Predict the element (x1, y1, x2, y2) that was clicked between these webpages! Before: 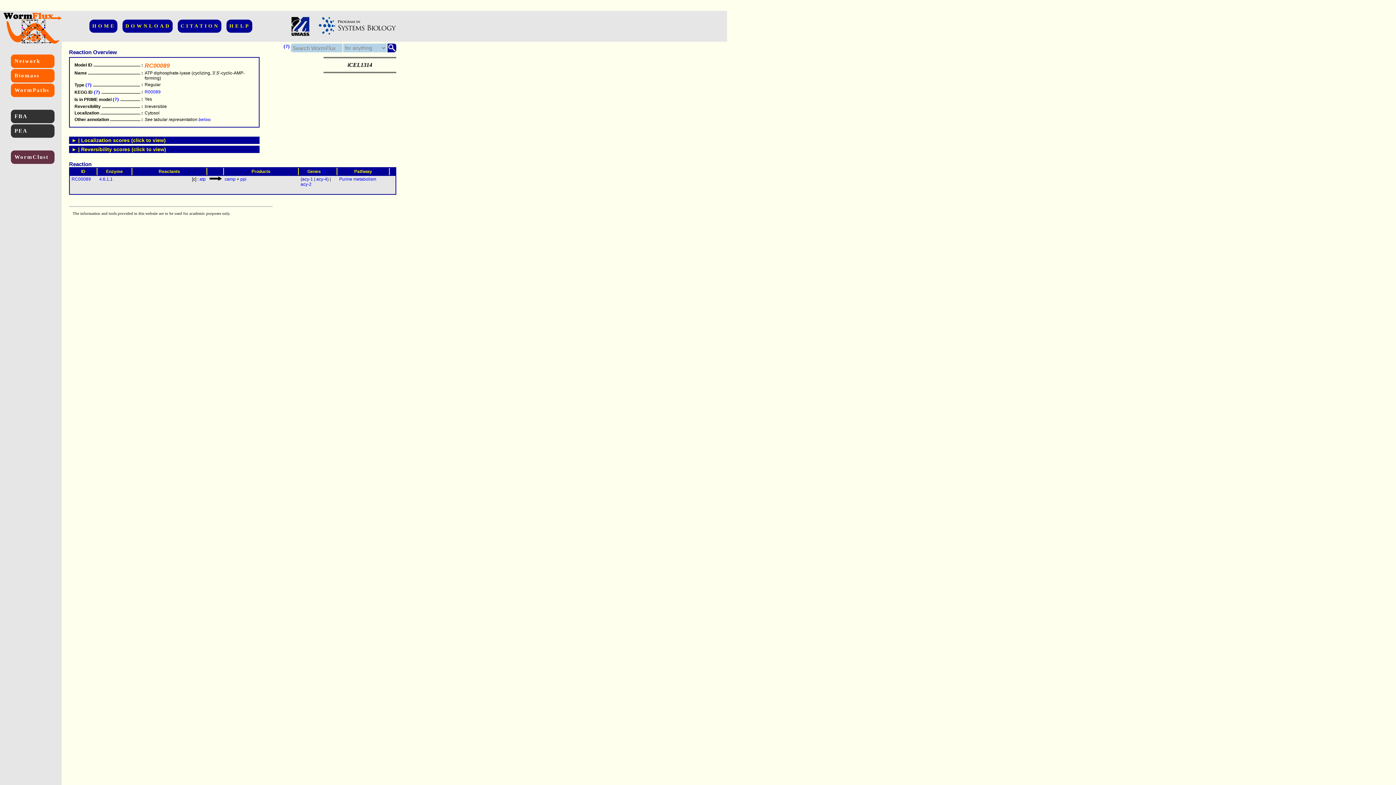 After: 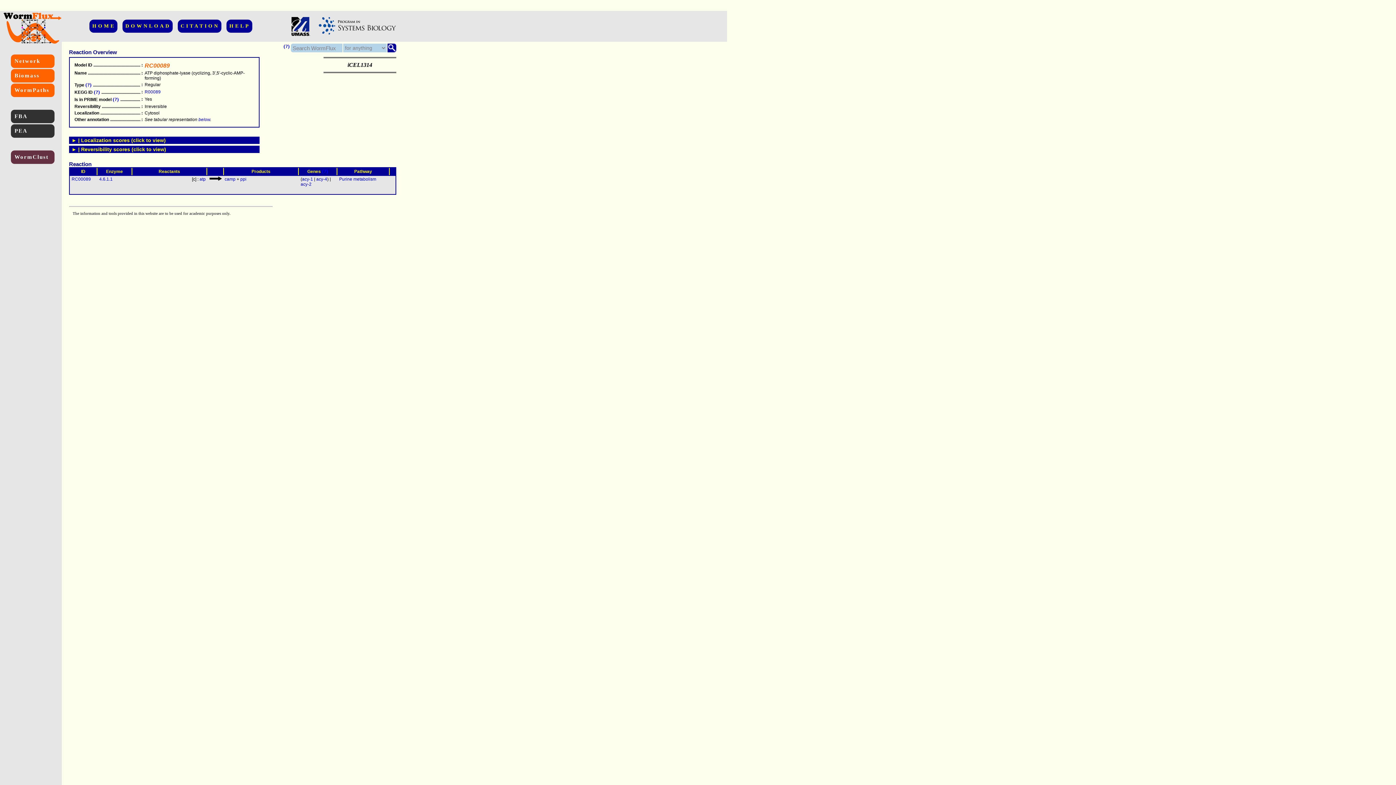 Action: bbox: (69, 161, 91, 167) label: Reaction